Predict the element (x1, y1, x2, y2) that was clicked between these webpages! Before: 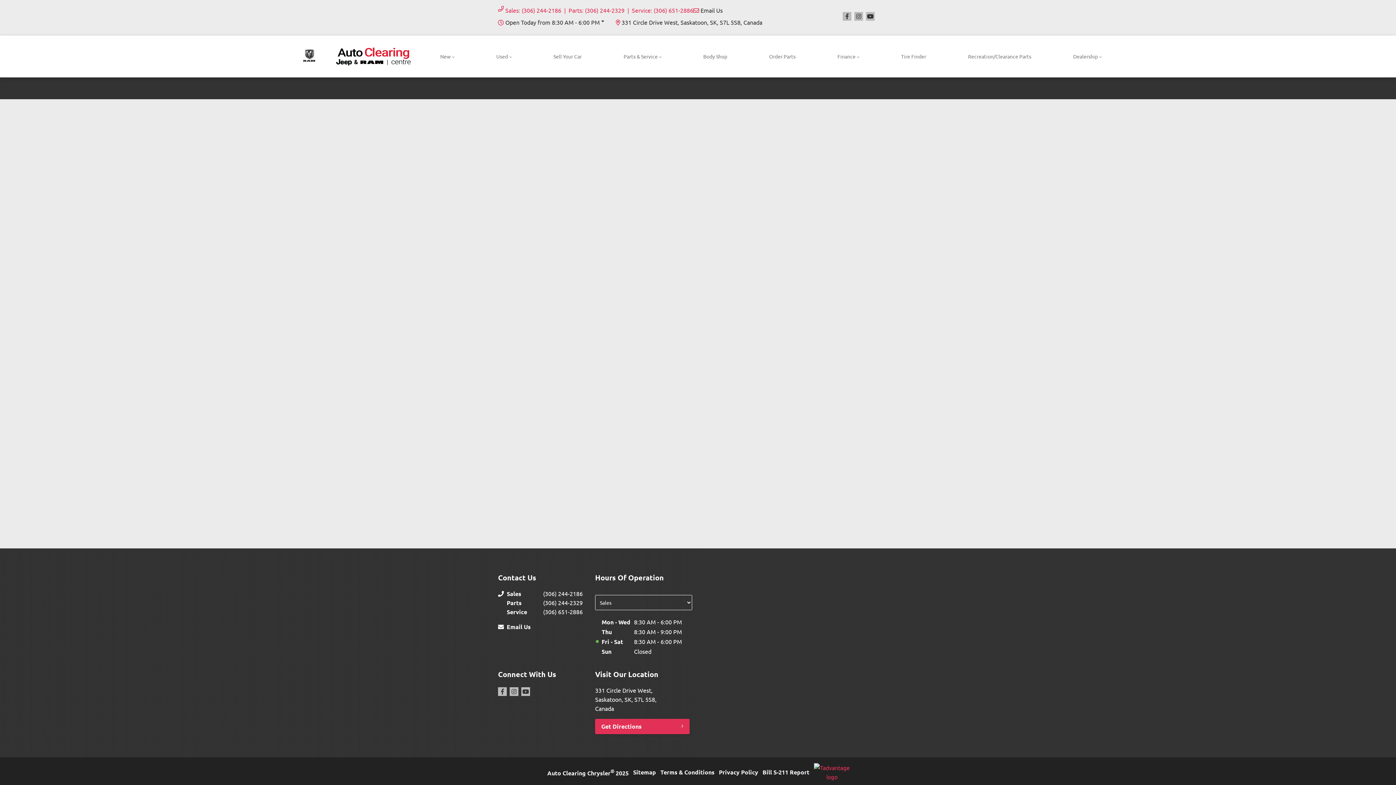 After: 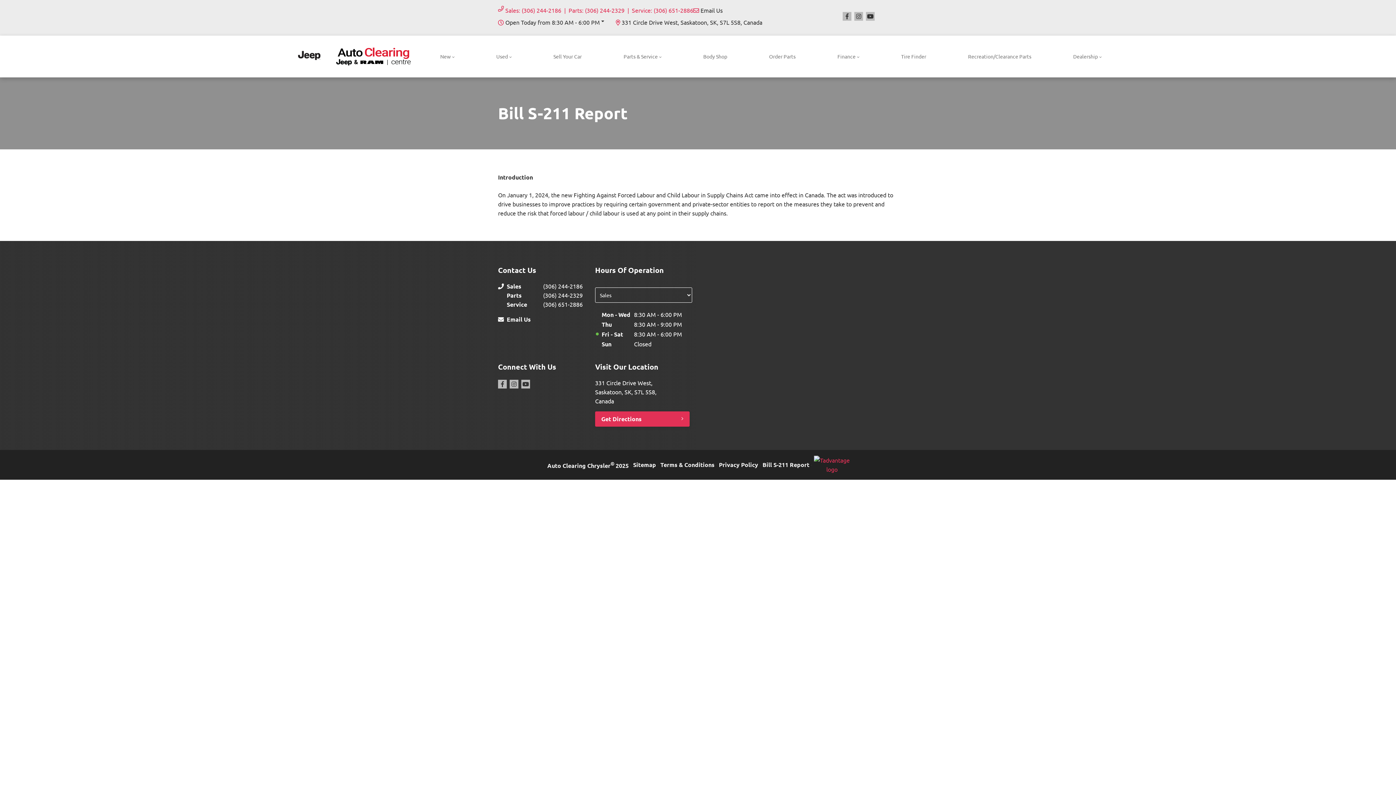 Action: label: Bill S-211 Report bbox: (762, 768, 809, 777)